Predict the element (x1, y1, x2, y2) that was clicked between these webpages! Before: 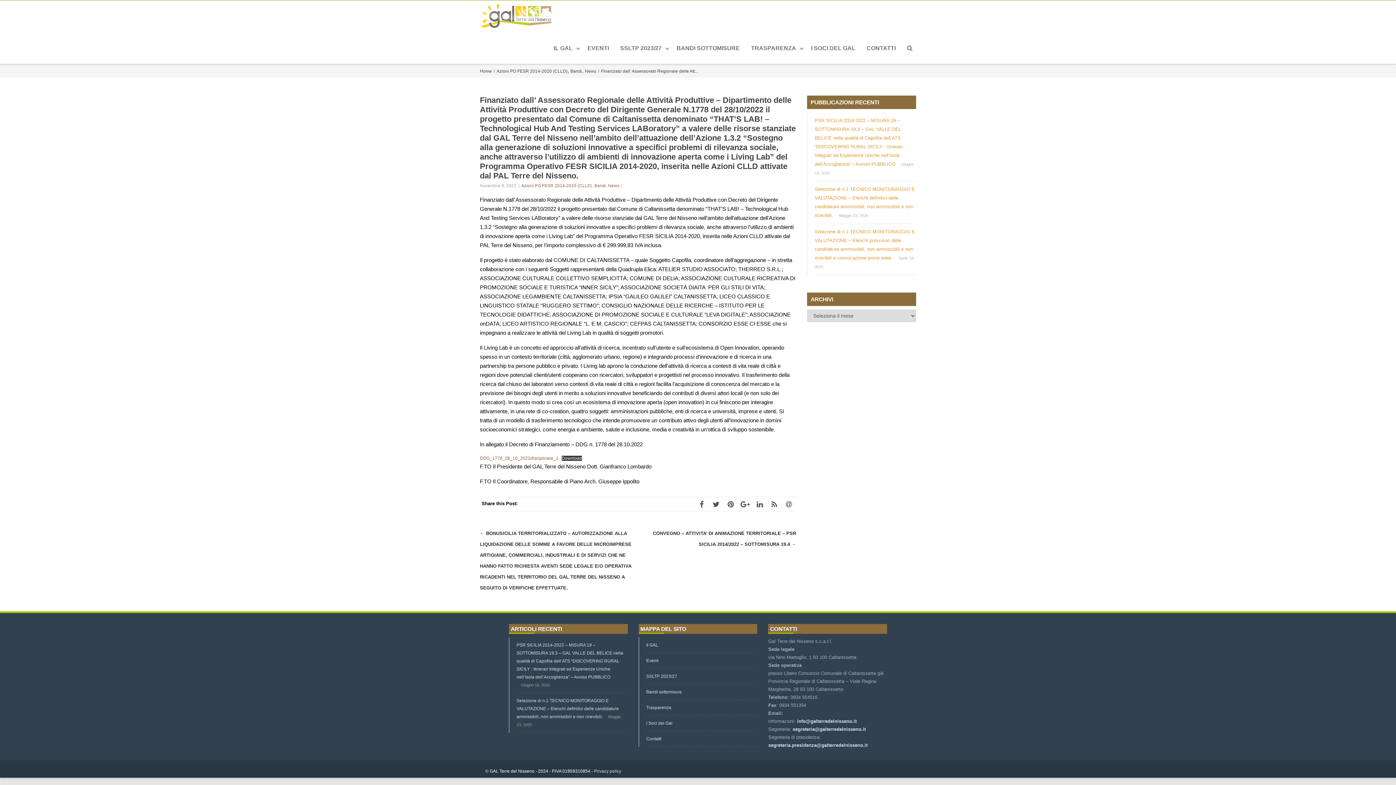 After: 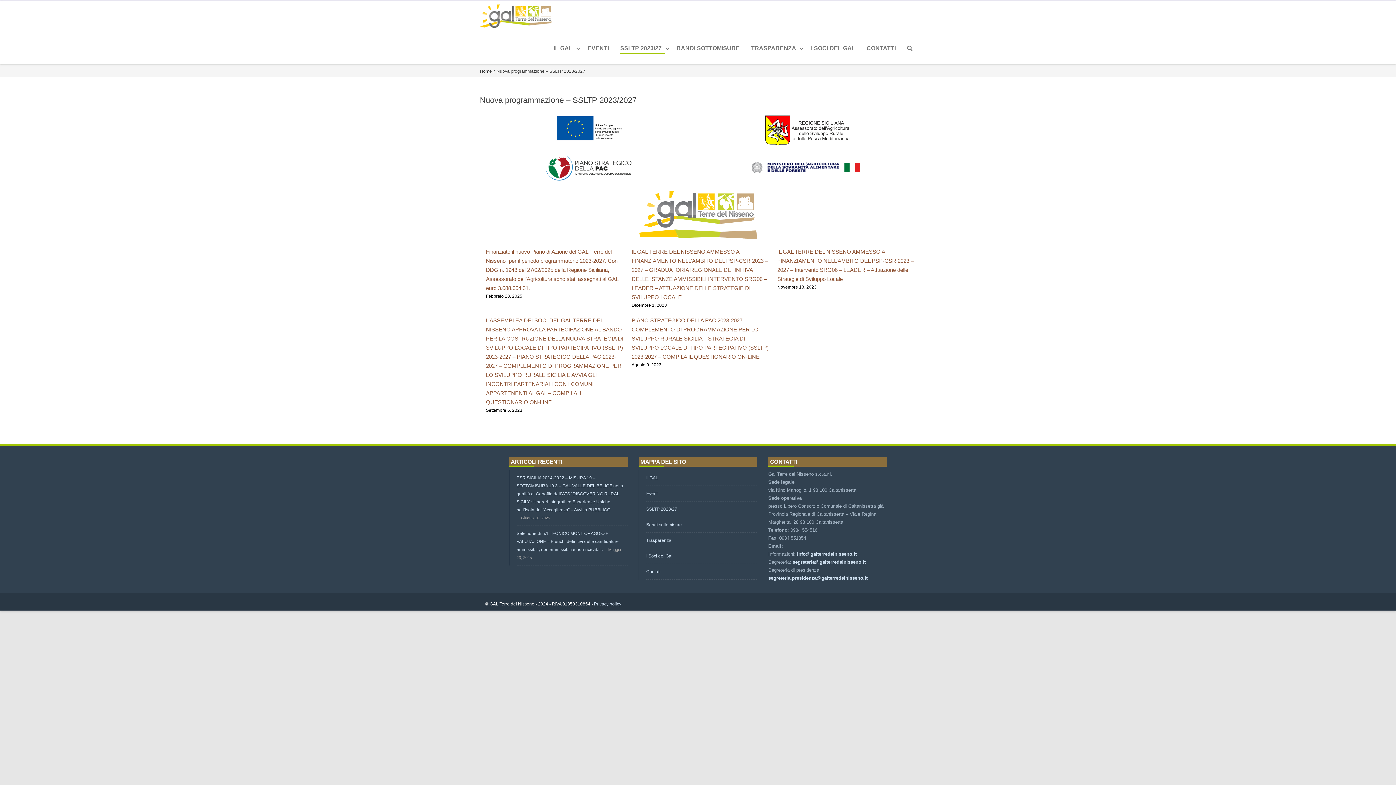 Action: label: SSLTP 2023/27 bbox: (646, 674, 677, 679)